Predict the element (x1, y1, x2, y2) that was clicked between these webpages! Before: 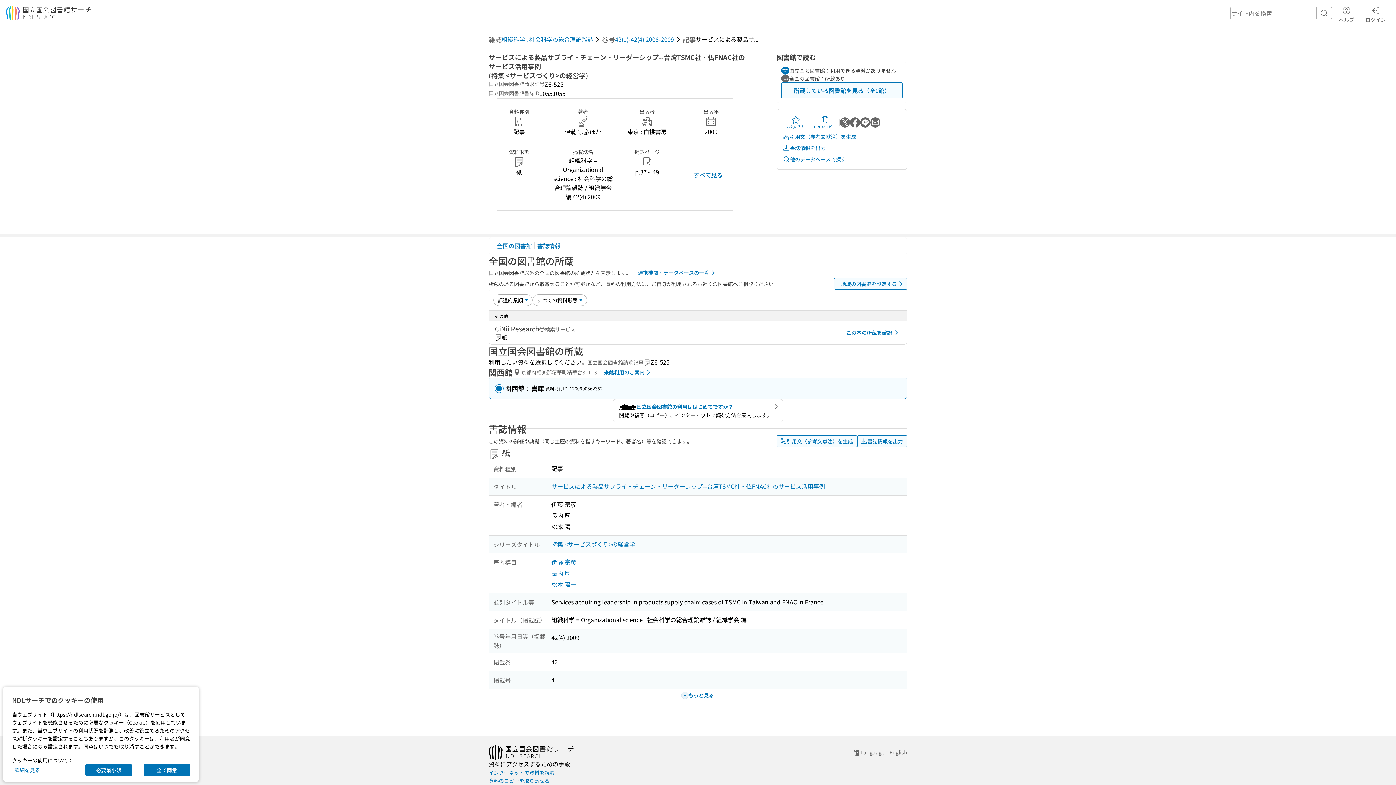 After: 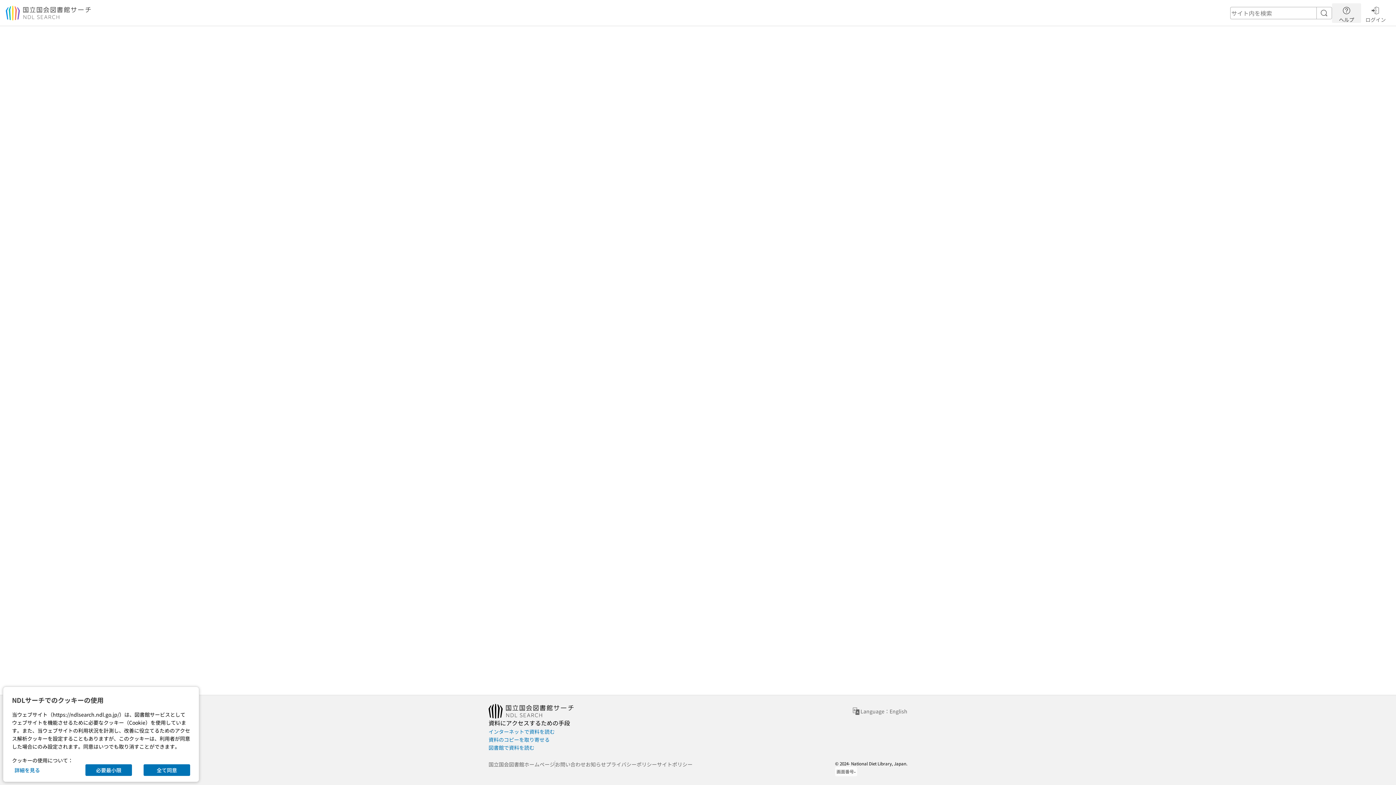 Action: bbox: (1332, 3, 1361, 22) label: ヘルプ